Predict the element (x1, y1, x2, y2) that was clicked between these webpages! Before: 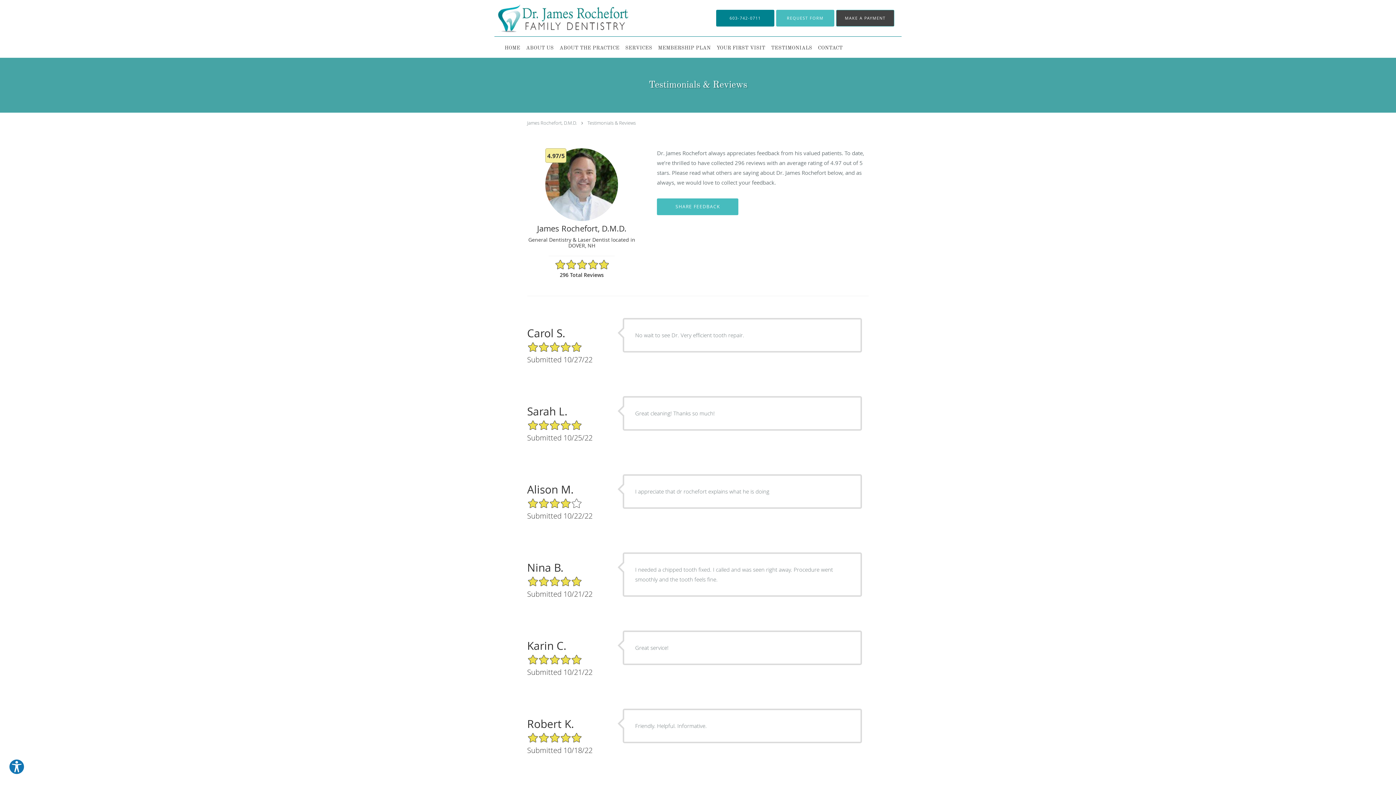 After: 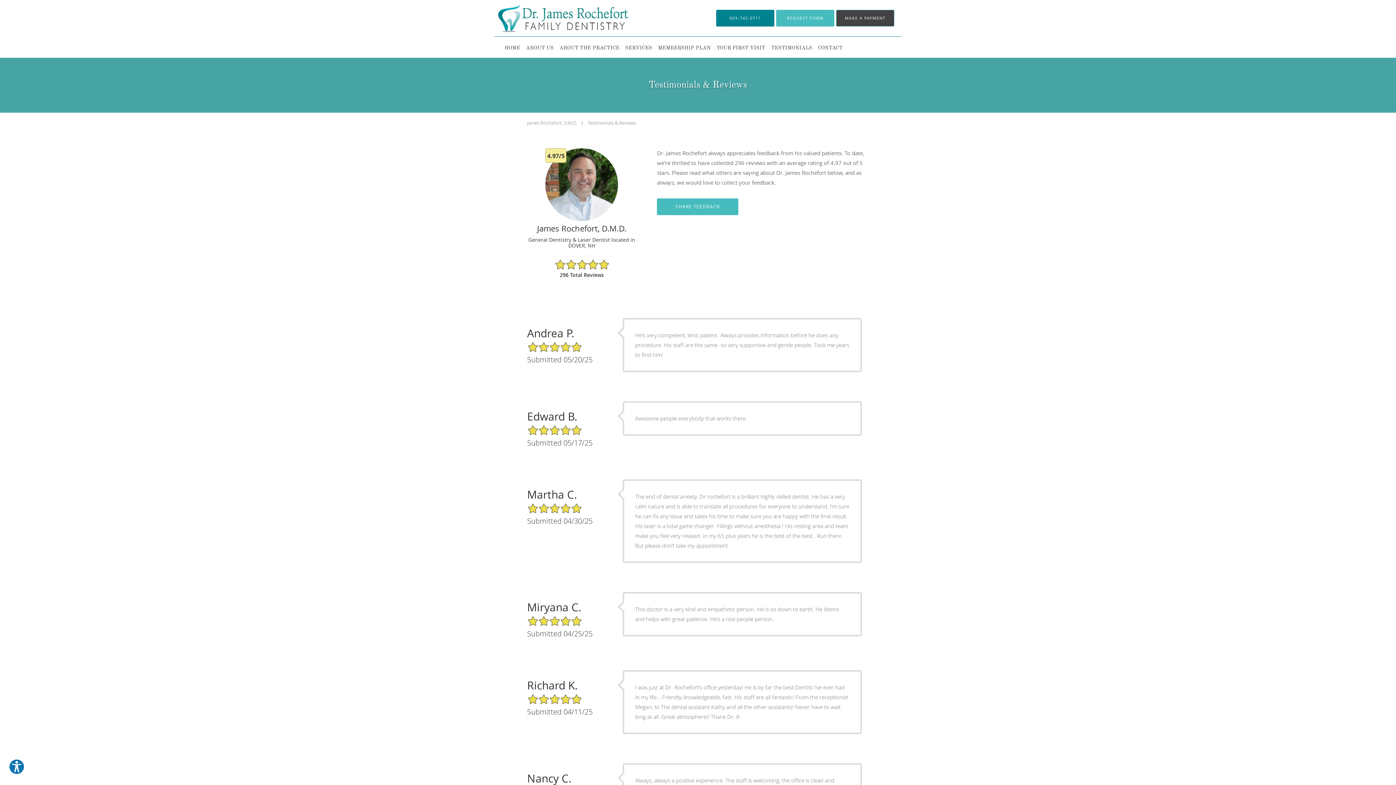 Action: label: TESTIMONIALS bbox: (768, 36, 815, 57)